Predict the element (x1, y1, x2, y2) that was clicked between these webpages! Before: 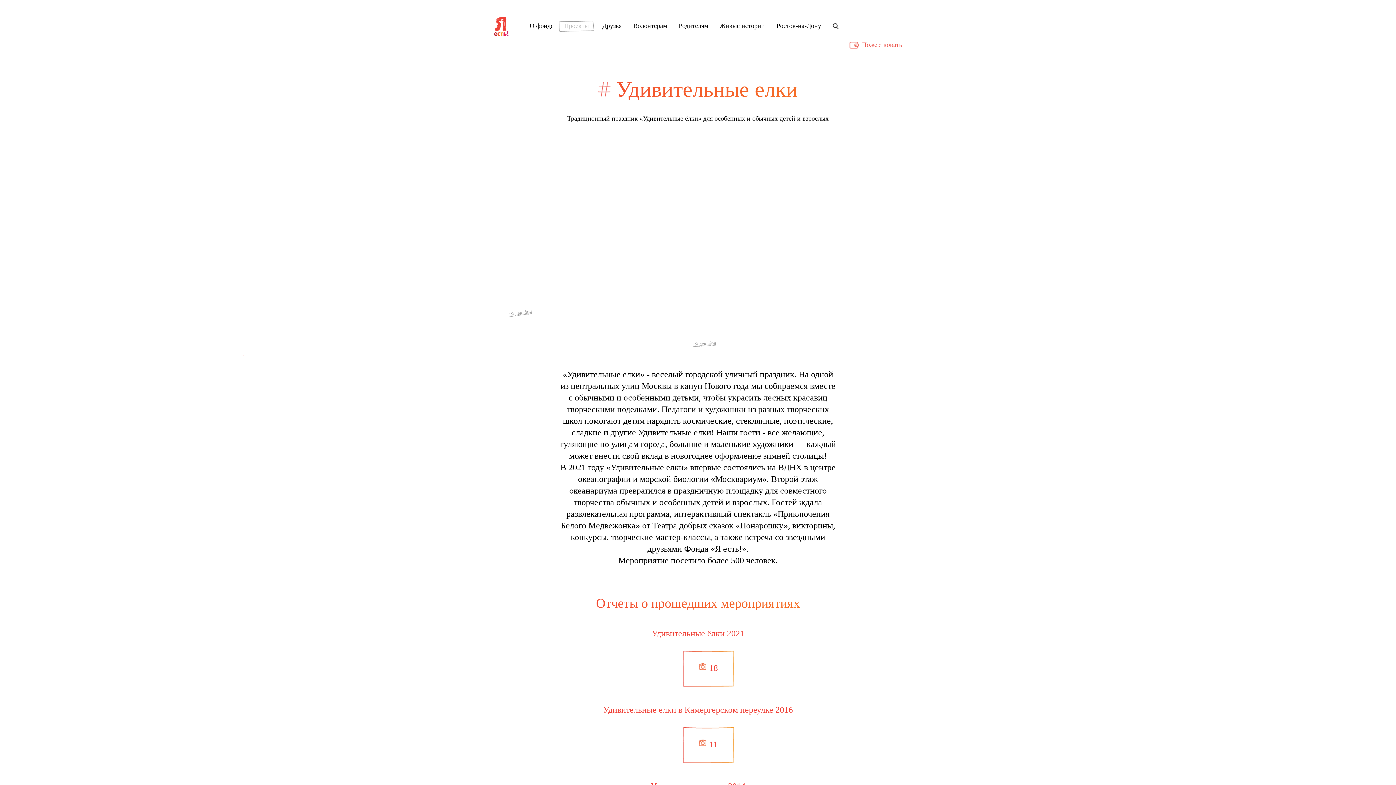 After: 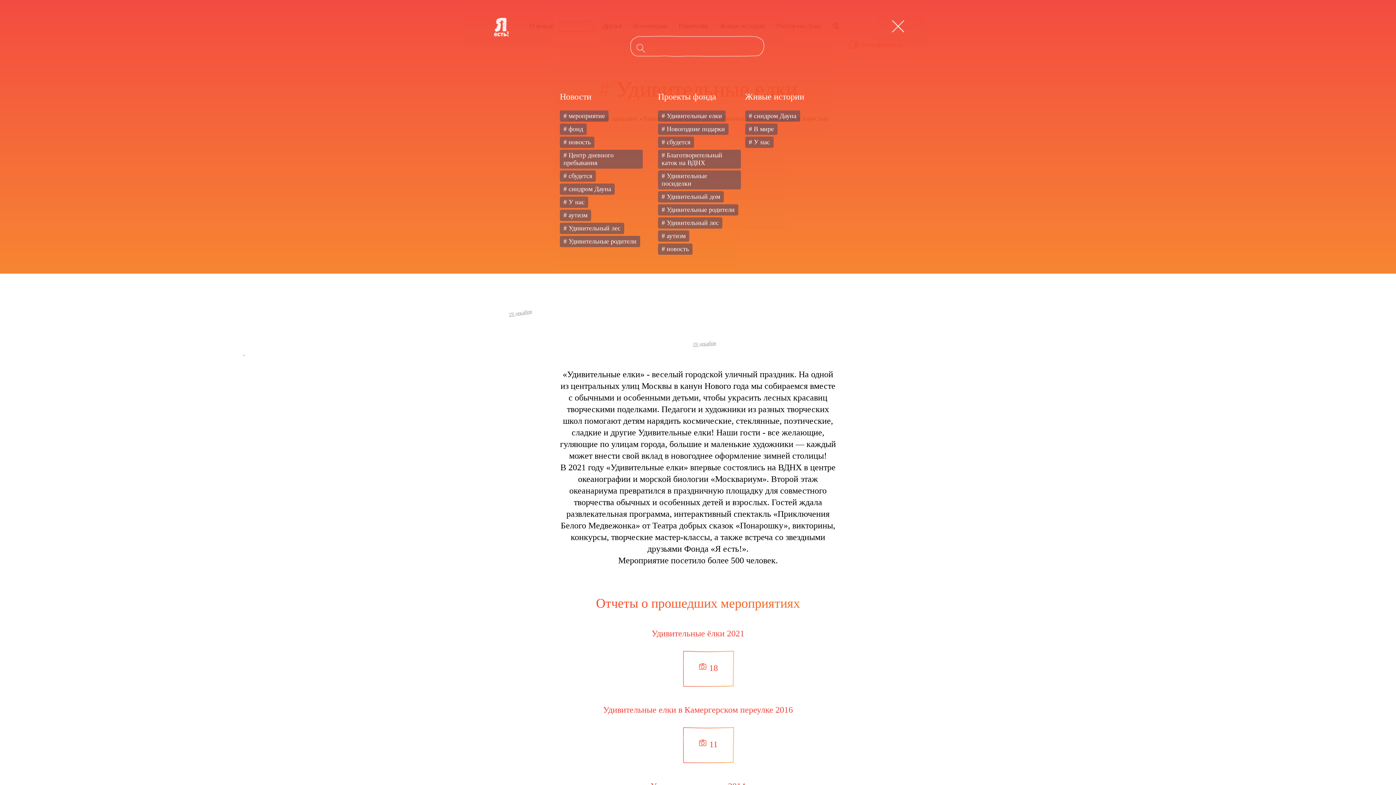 Action: bbox: (833, 23, 838, 29)